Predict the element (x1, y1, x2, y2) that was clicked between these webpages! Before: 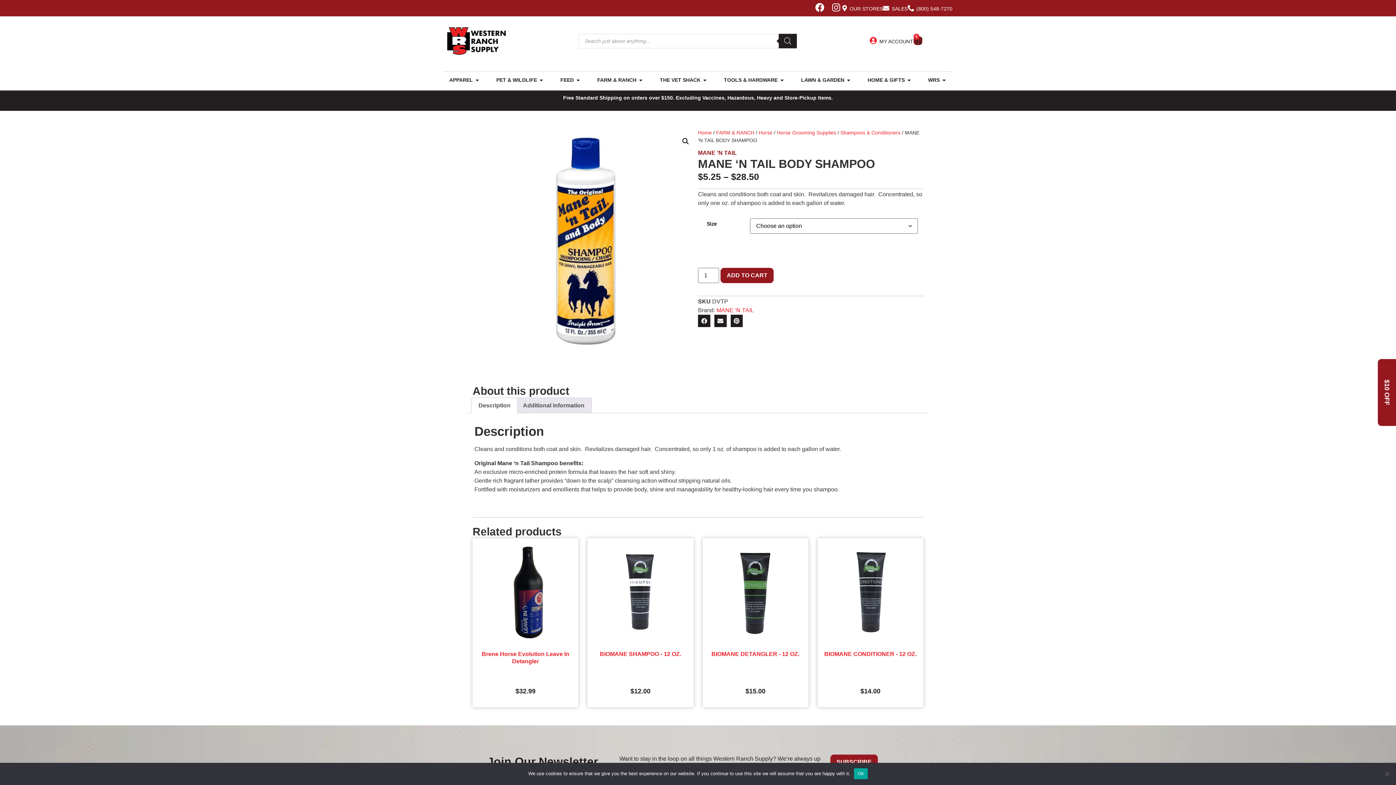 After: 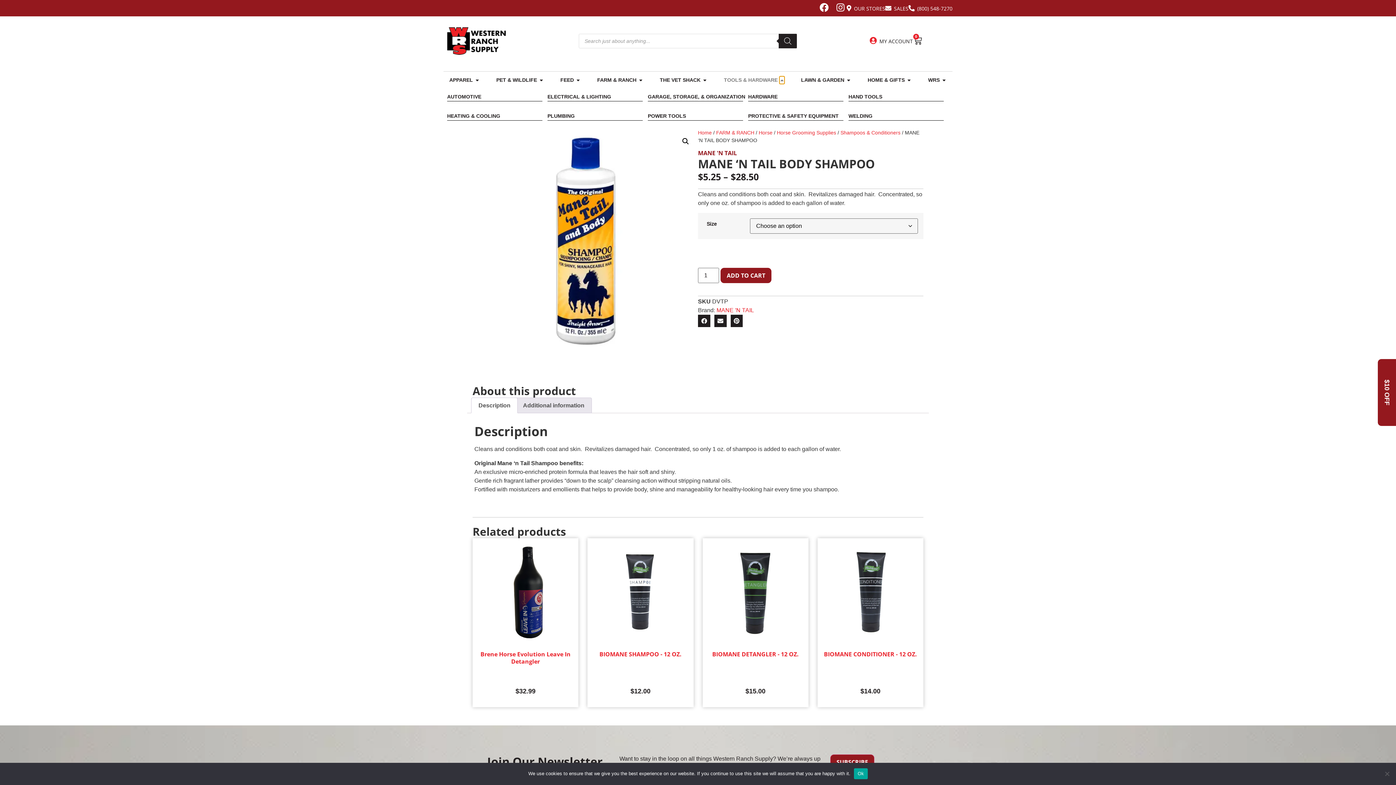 Action: label: OPEN TOOLS & HARDWARE bbox: (779, 76, 784, 84)